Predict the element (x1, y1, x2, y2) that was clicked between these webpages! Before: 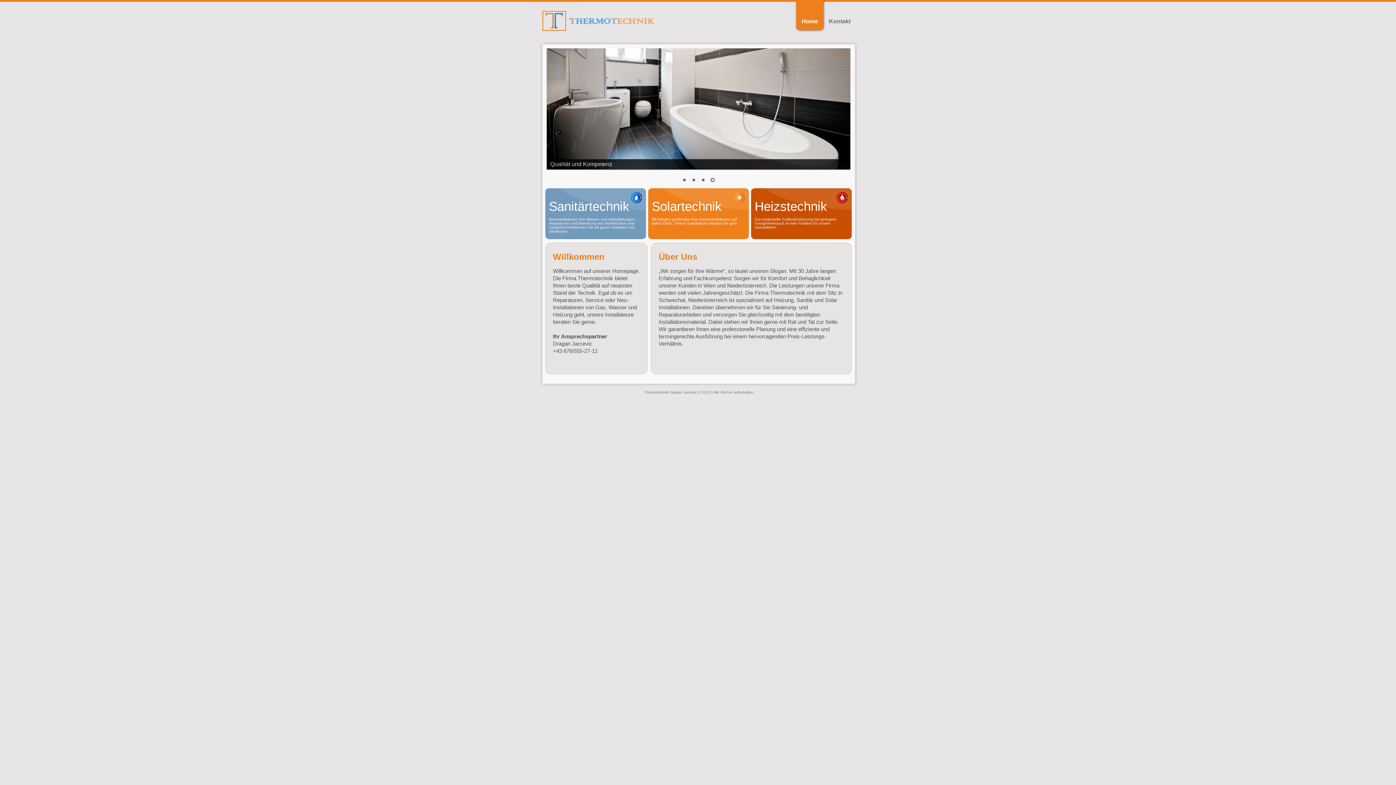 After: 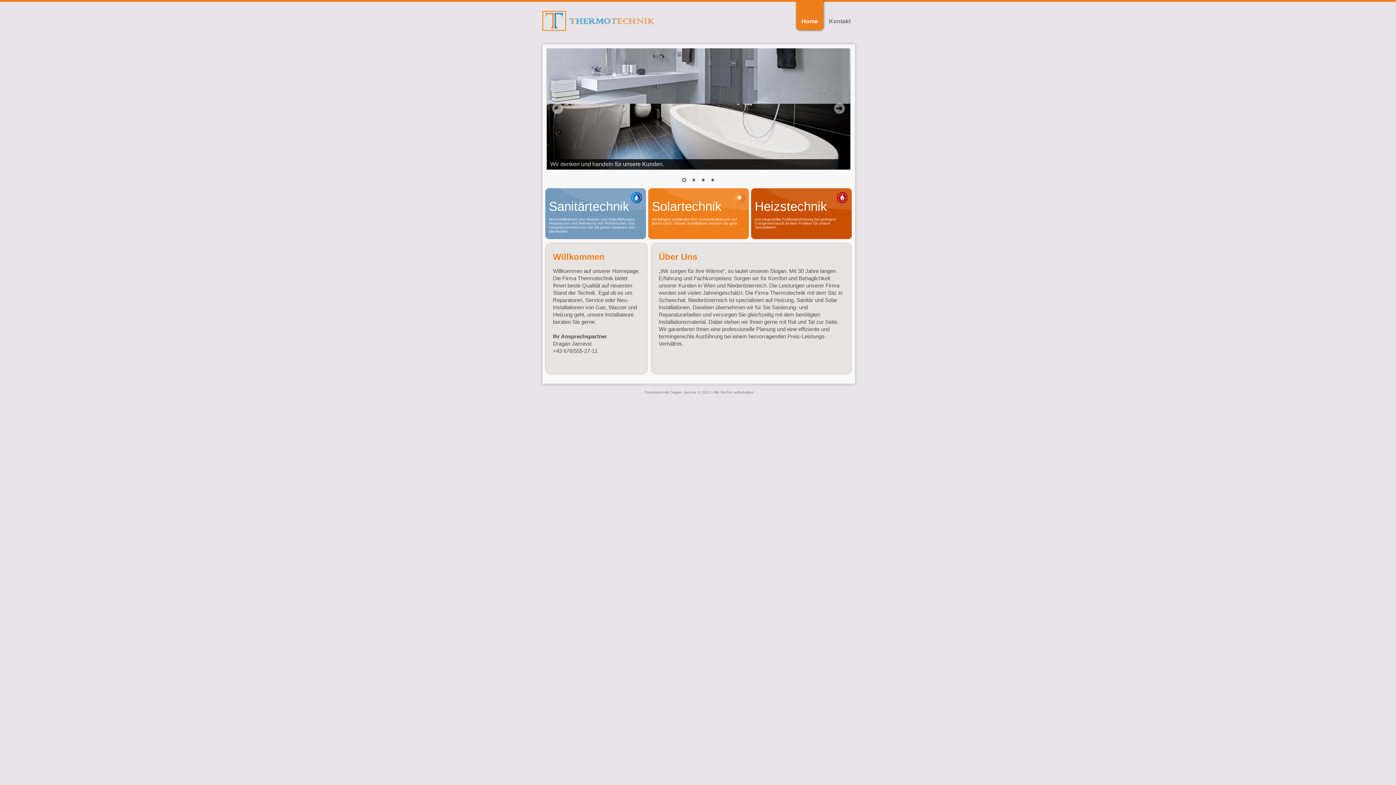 Action: bbox: (680, 176, 688, 184) label: 1